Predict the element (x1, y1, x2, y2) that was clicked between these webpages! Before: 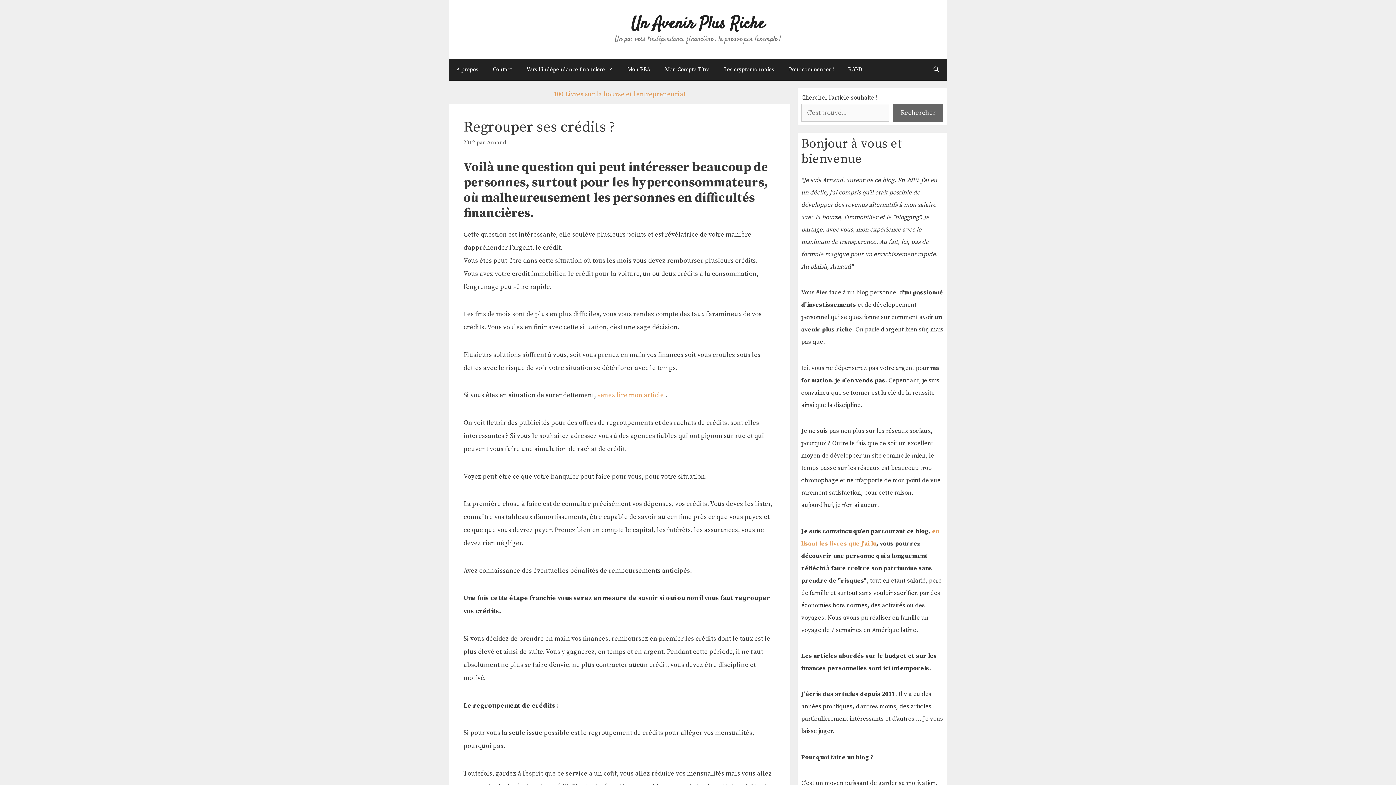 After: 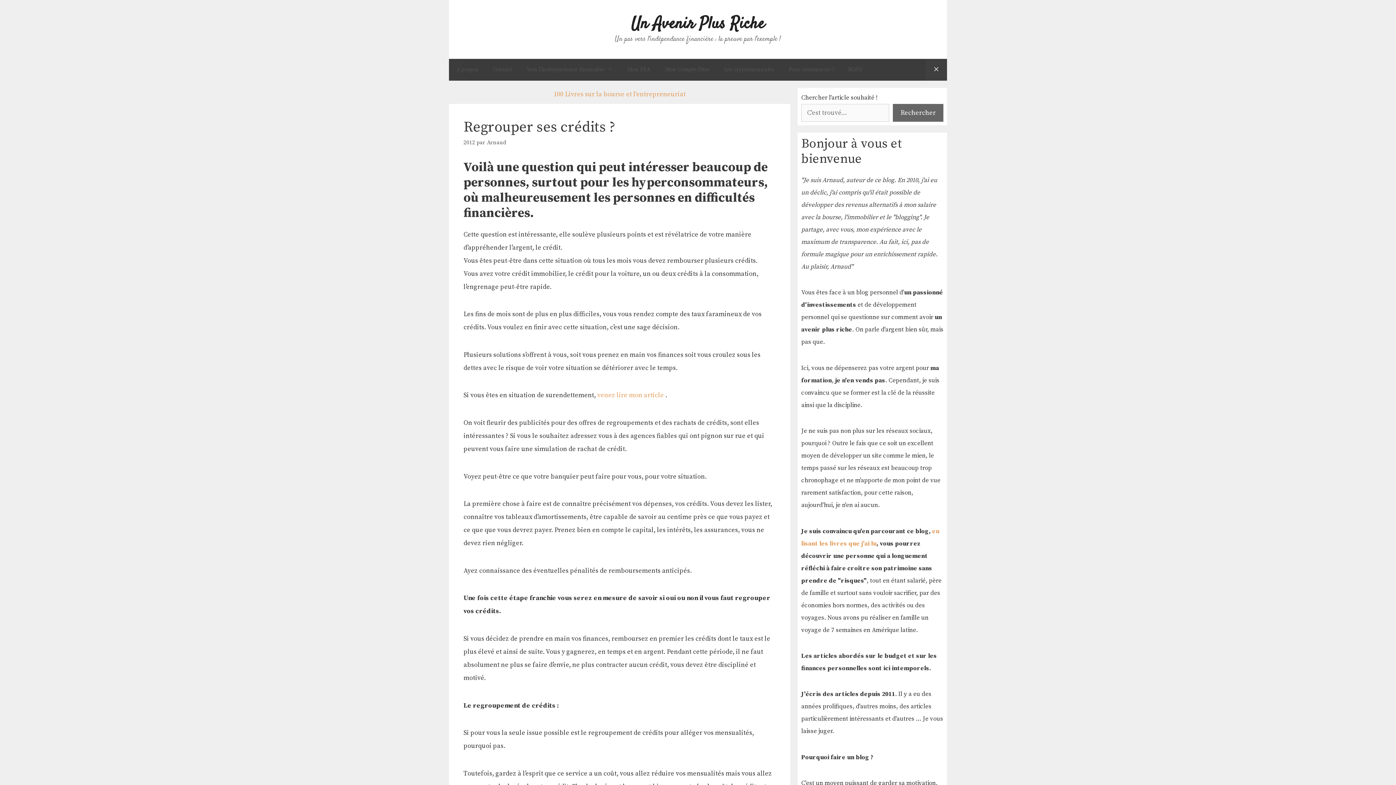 Action: label: Ouvrir la barre de recherche bbox: (925, 58, 947, 80)